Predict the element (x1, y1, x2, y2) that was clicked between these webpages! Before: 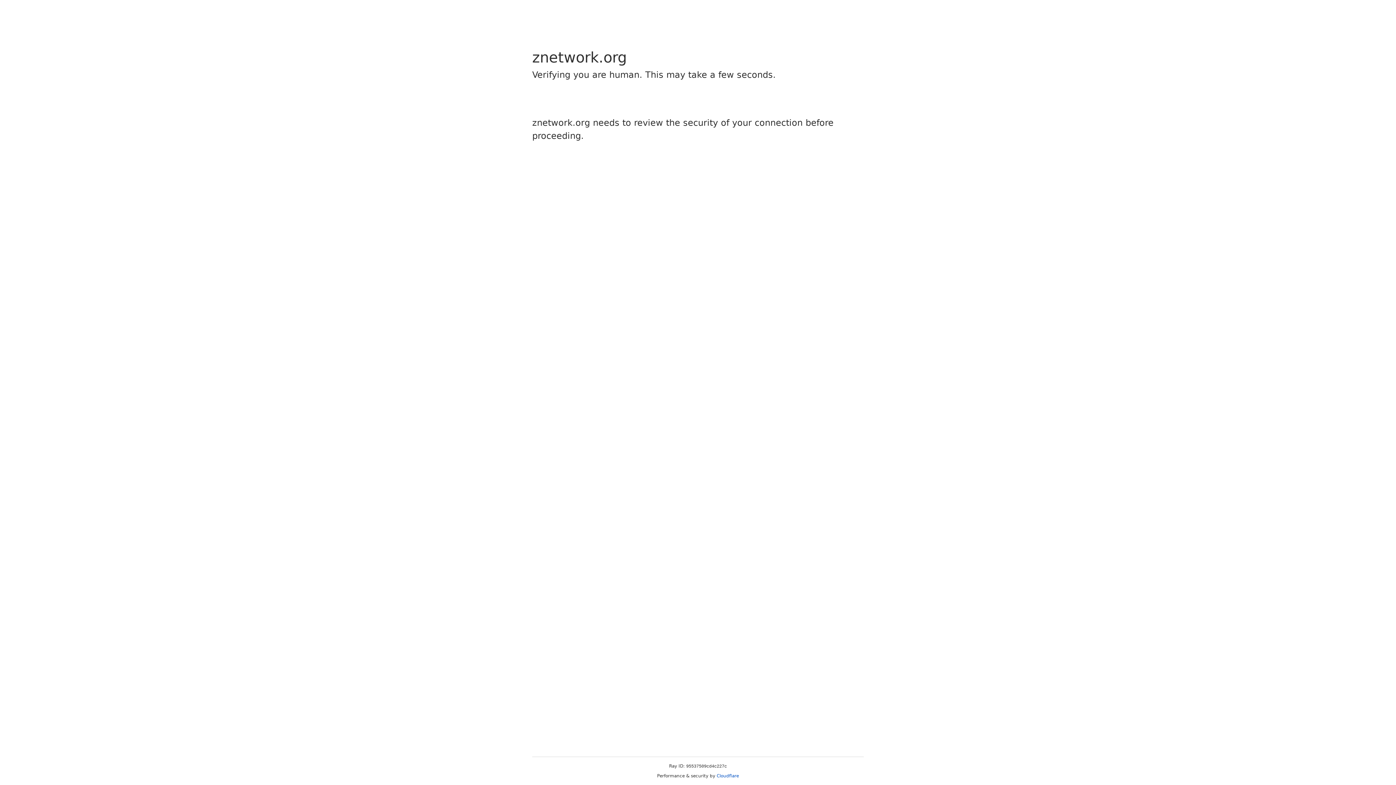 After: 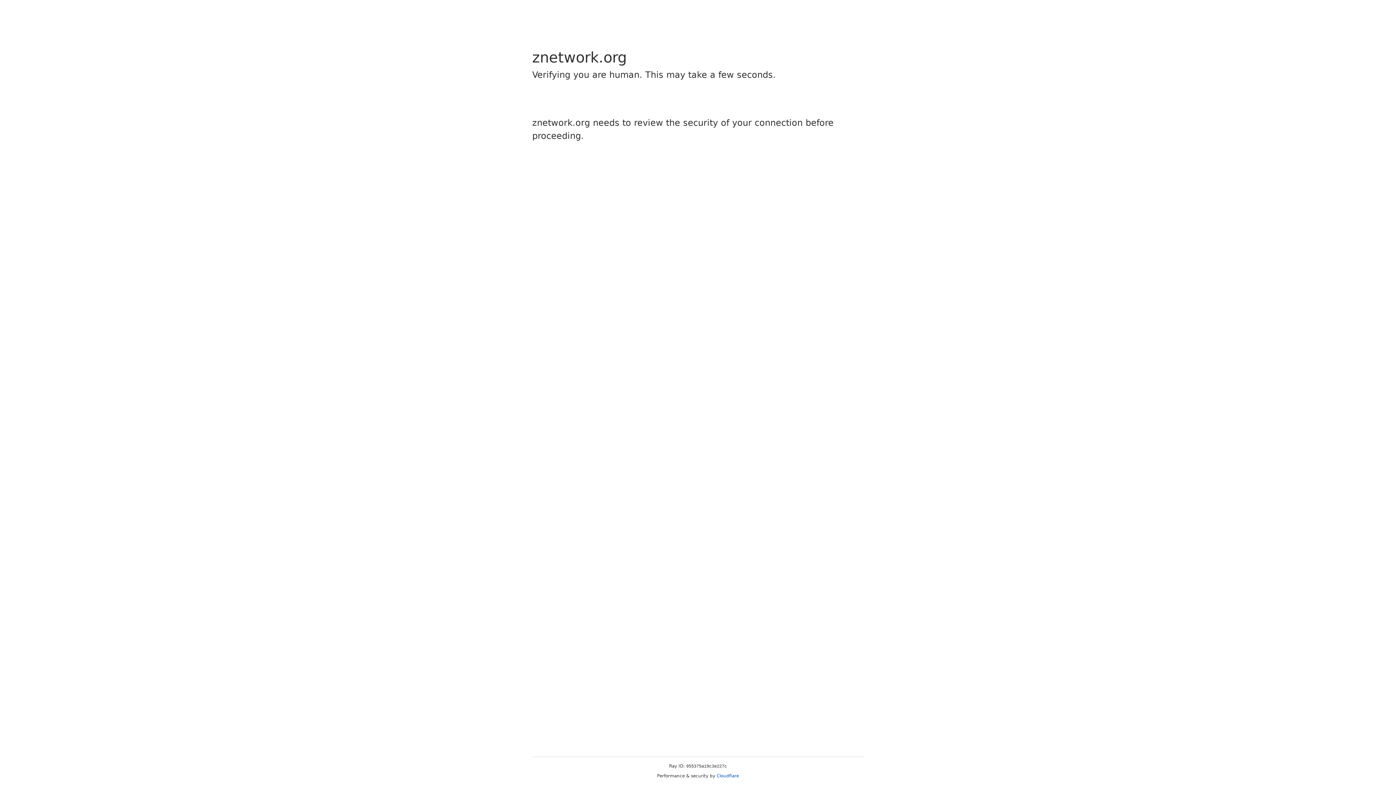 Action: label: Cloudflare bbox: (716, 773, 739, 778)